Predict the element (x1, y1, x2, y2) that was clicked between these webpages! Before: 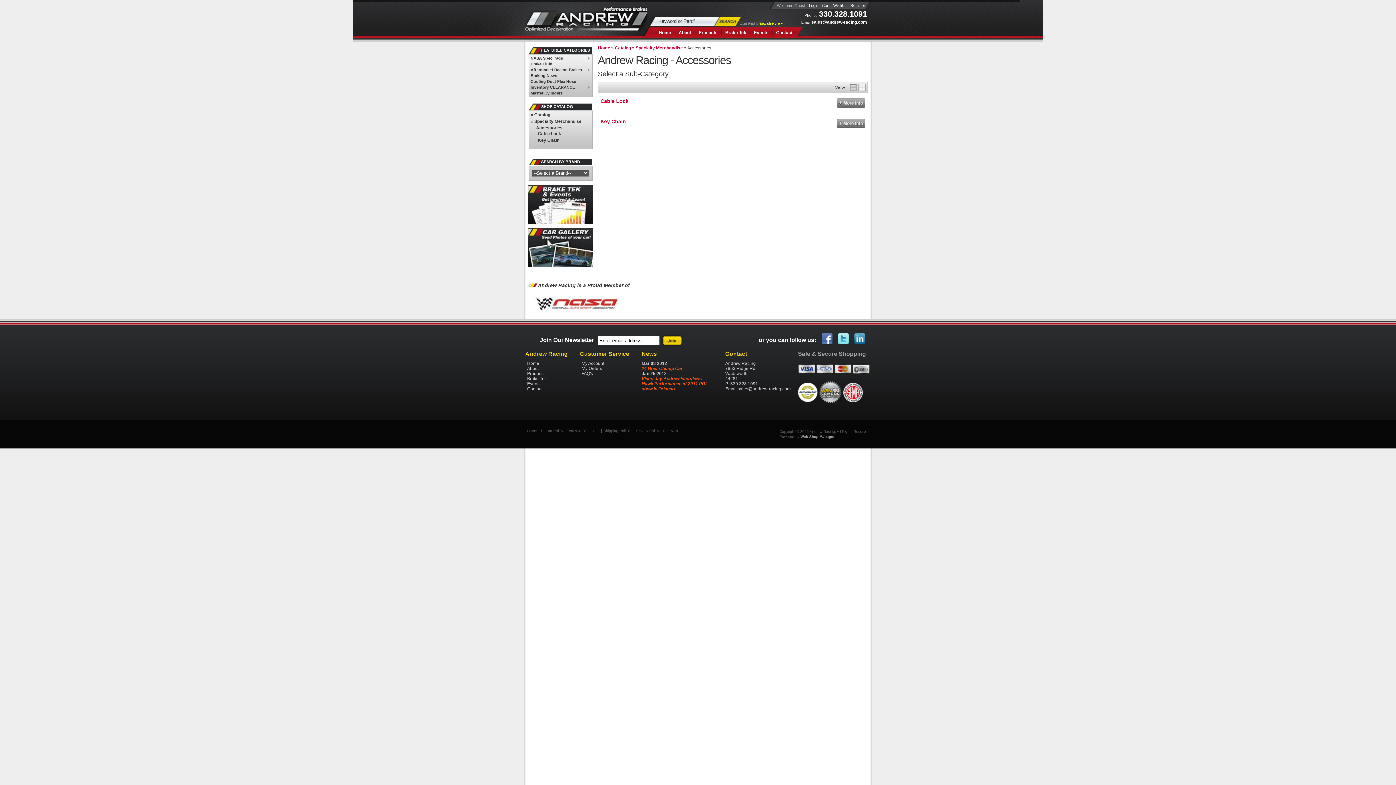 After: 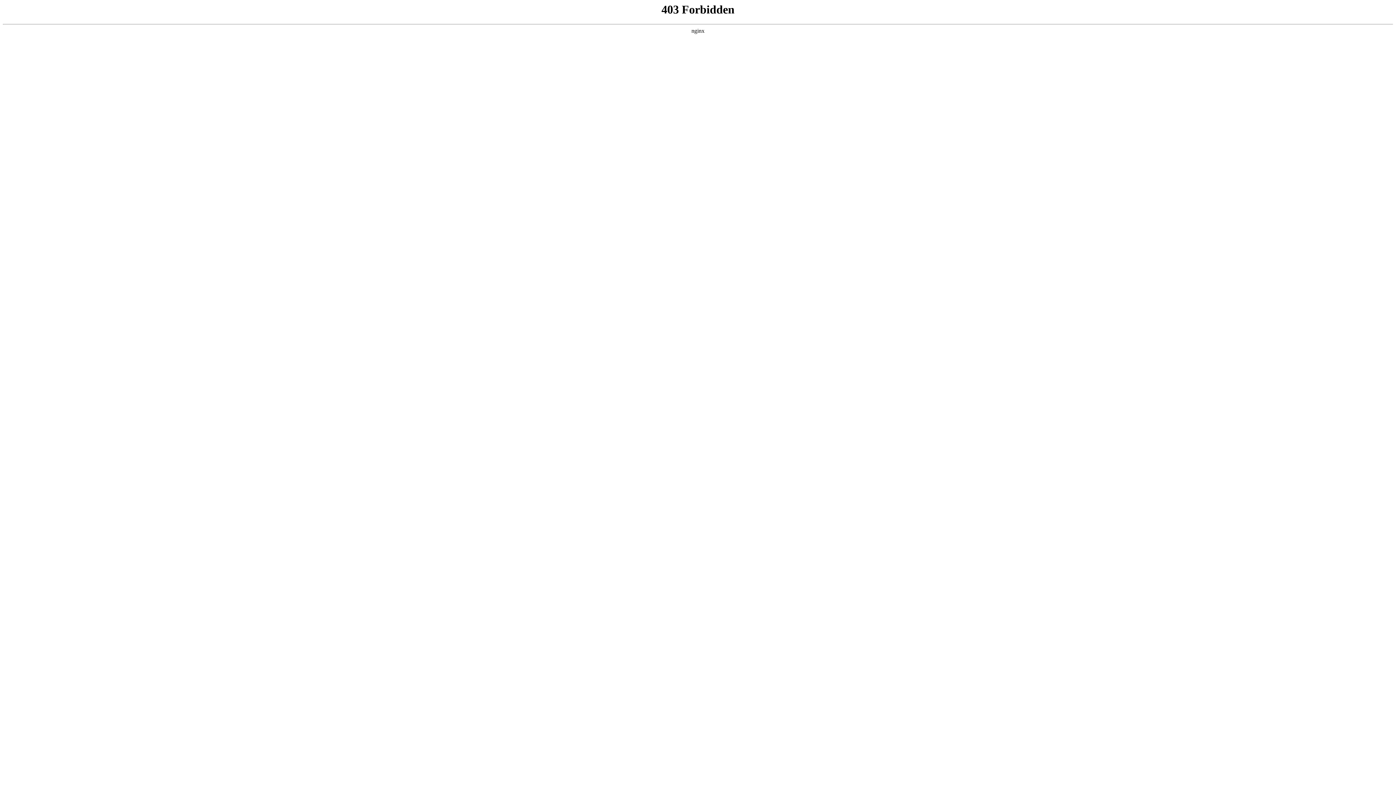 Action: bbox: (534, 312, 618, 317)